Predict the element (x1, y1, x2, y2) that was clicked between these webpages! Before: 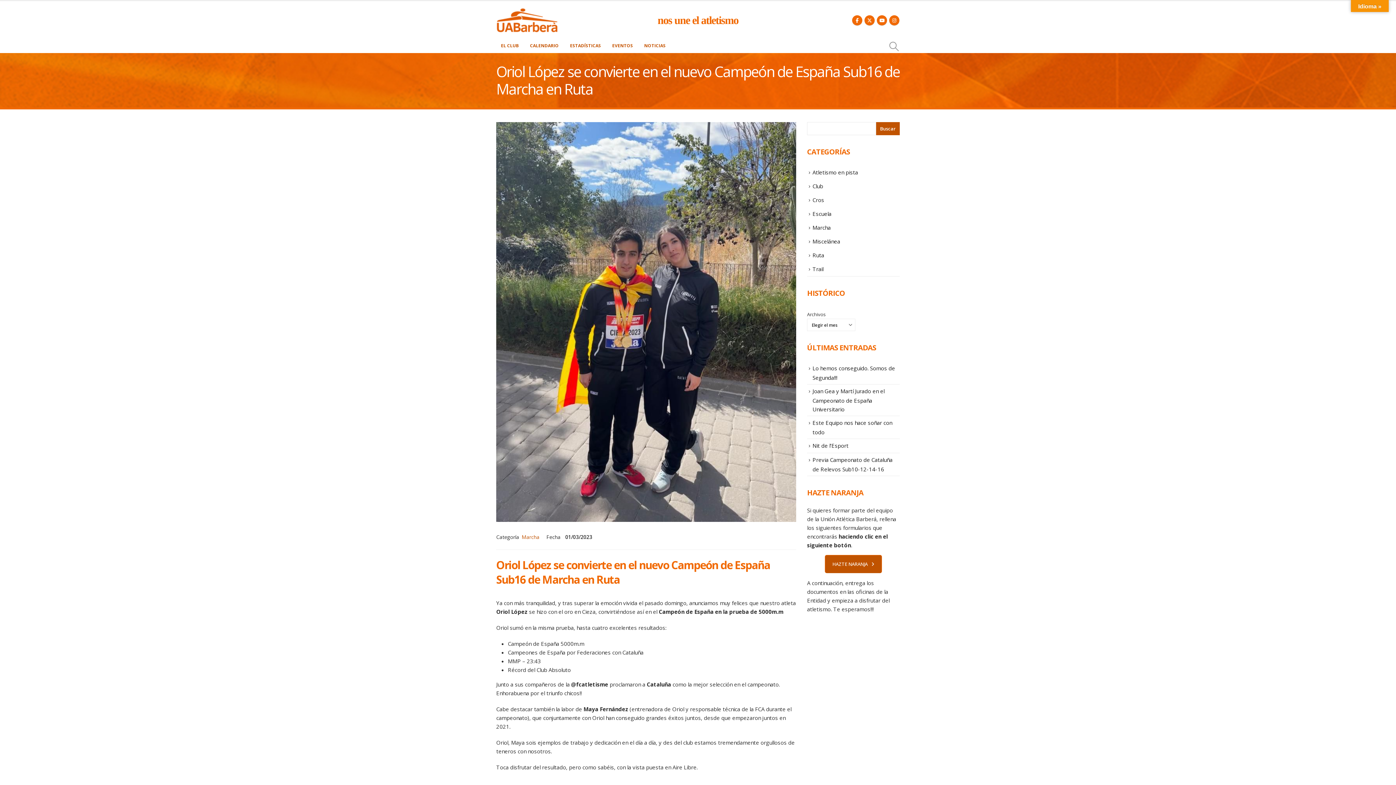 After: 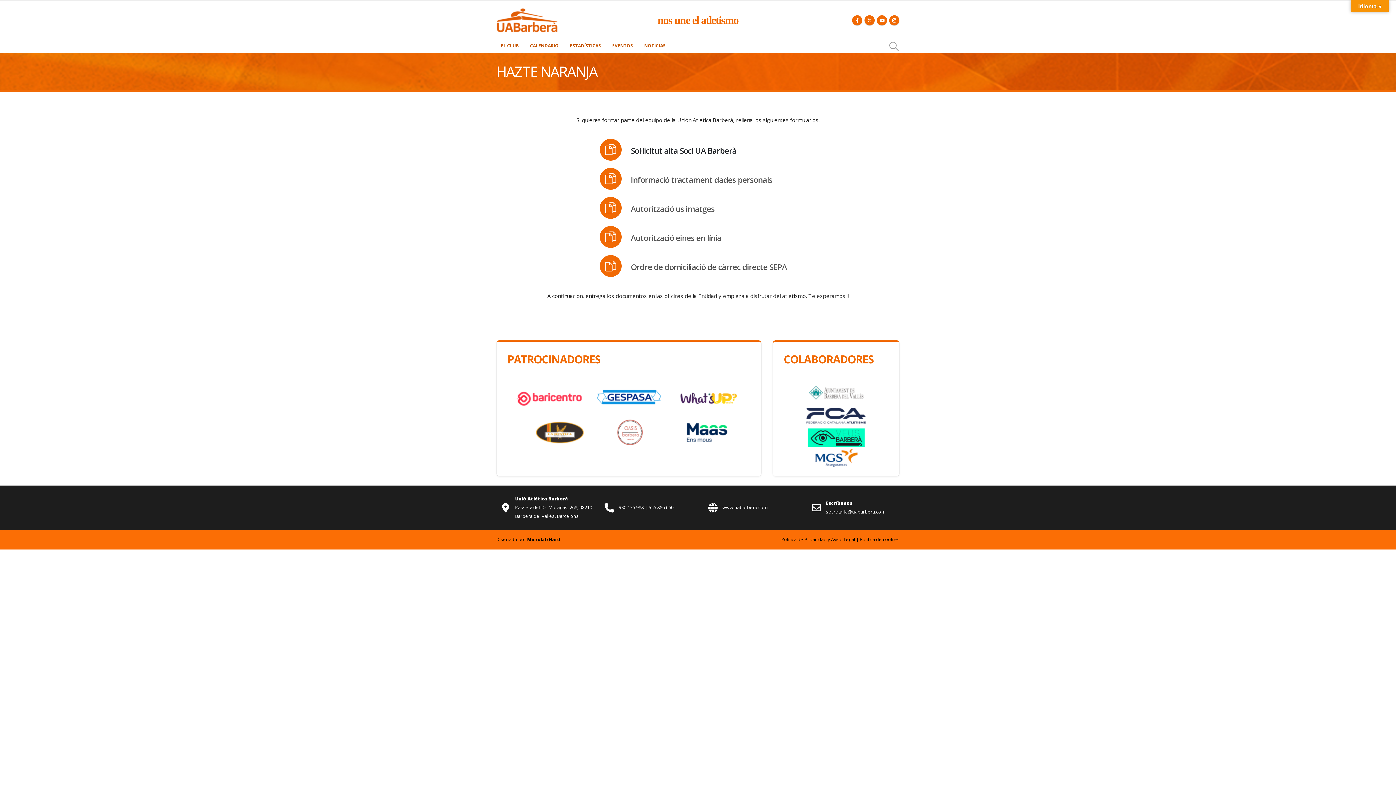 Action: bbox: (825, 555, 882, 573) label: HAZTE NARANJA 